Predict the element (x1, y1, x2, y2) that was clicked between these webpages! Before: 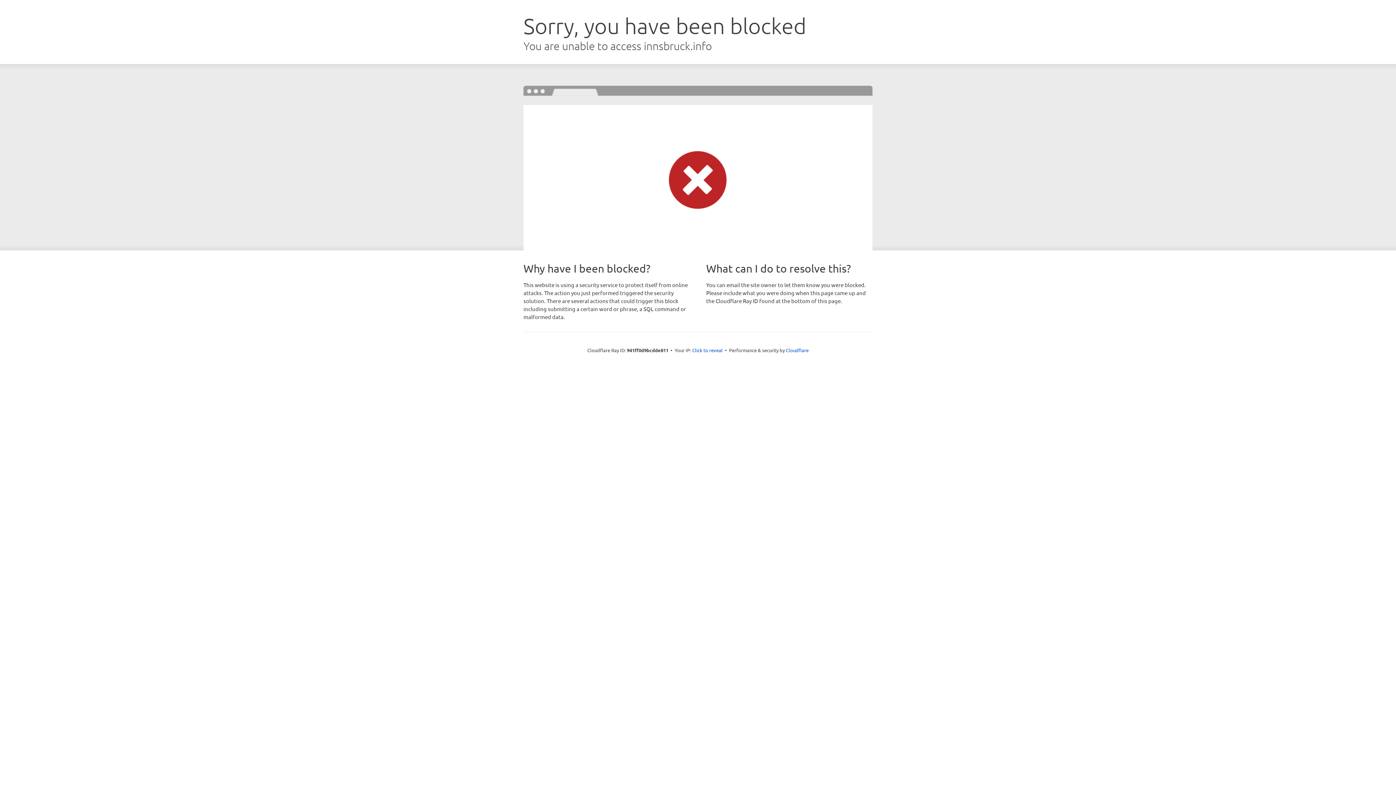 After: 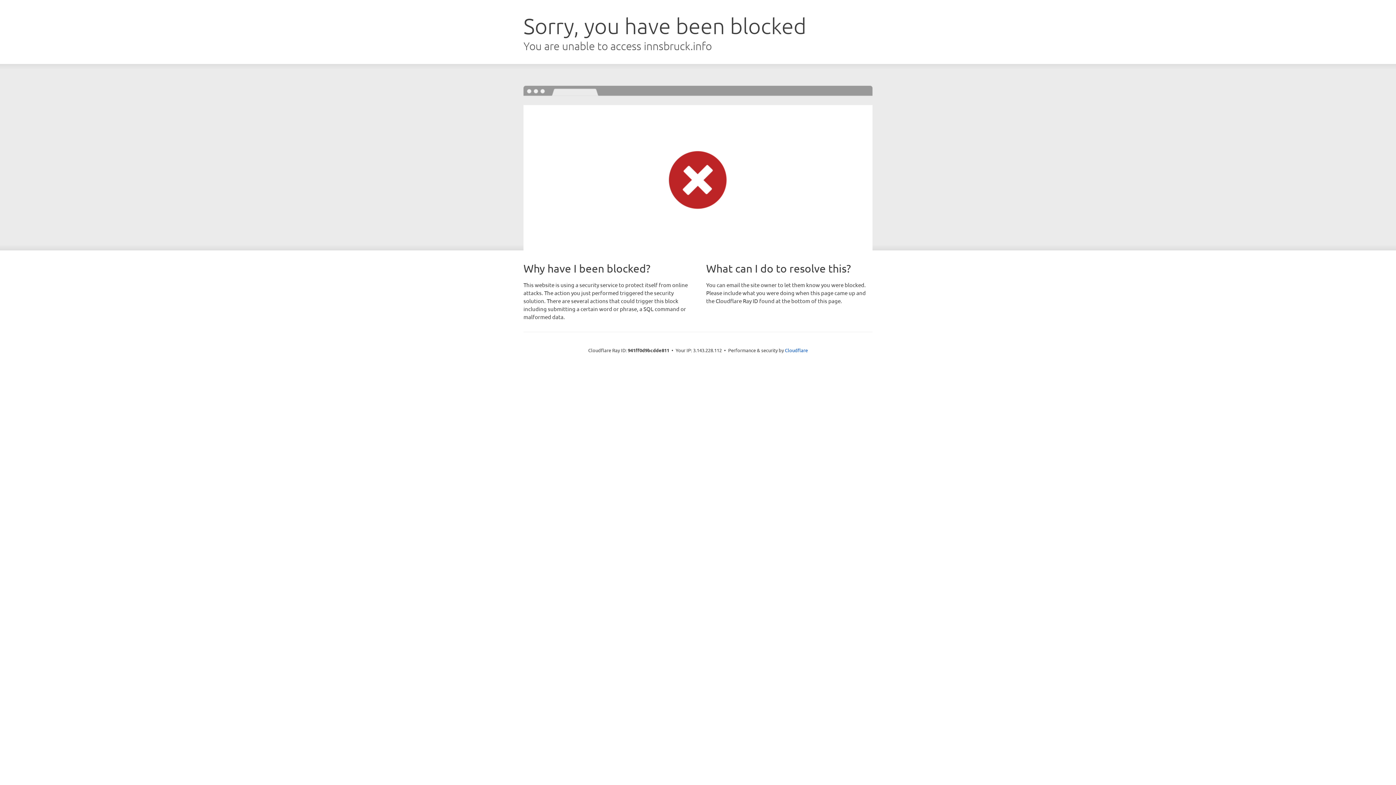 Action: bbox: (692, 346, 722, 353) label: Click to reveal